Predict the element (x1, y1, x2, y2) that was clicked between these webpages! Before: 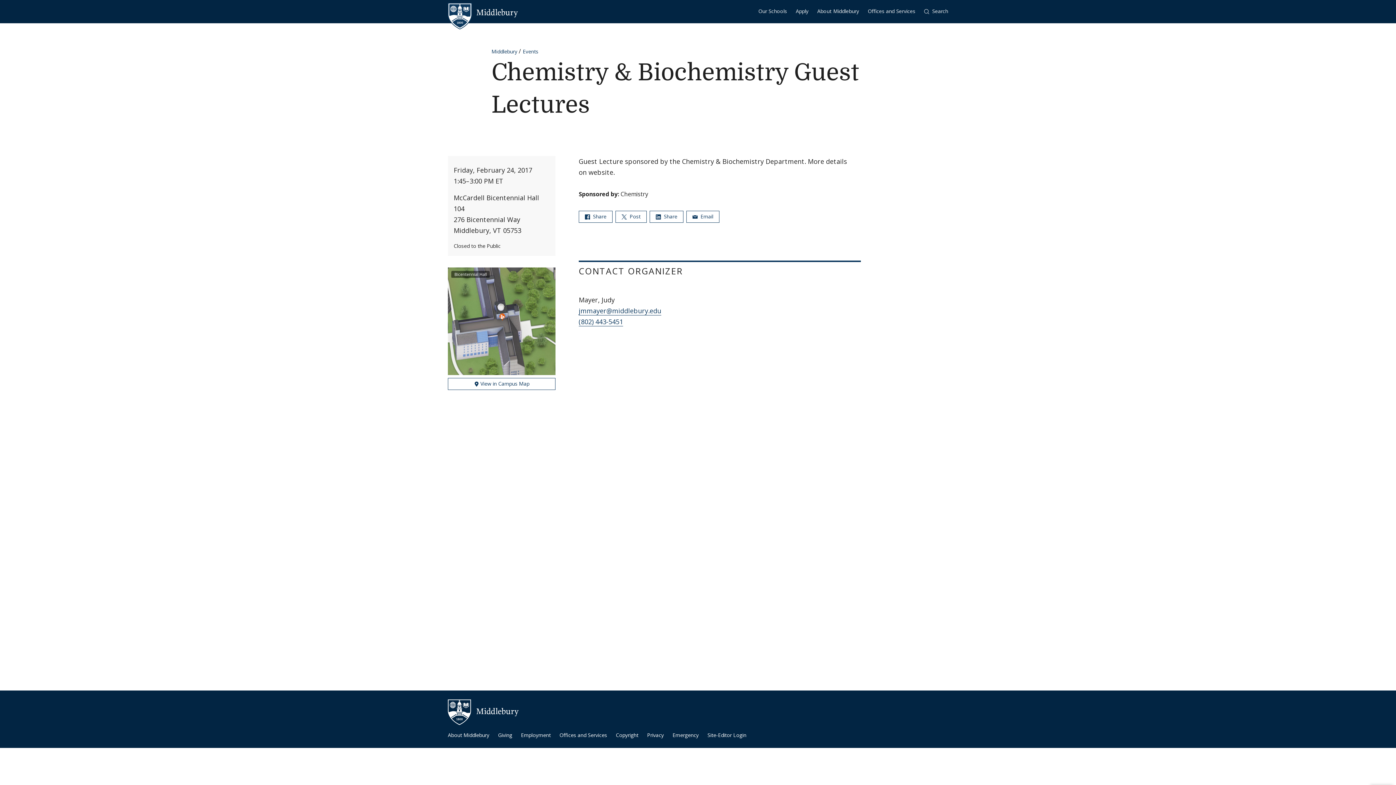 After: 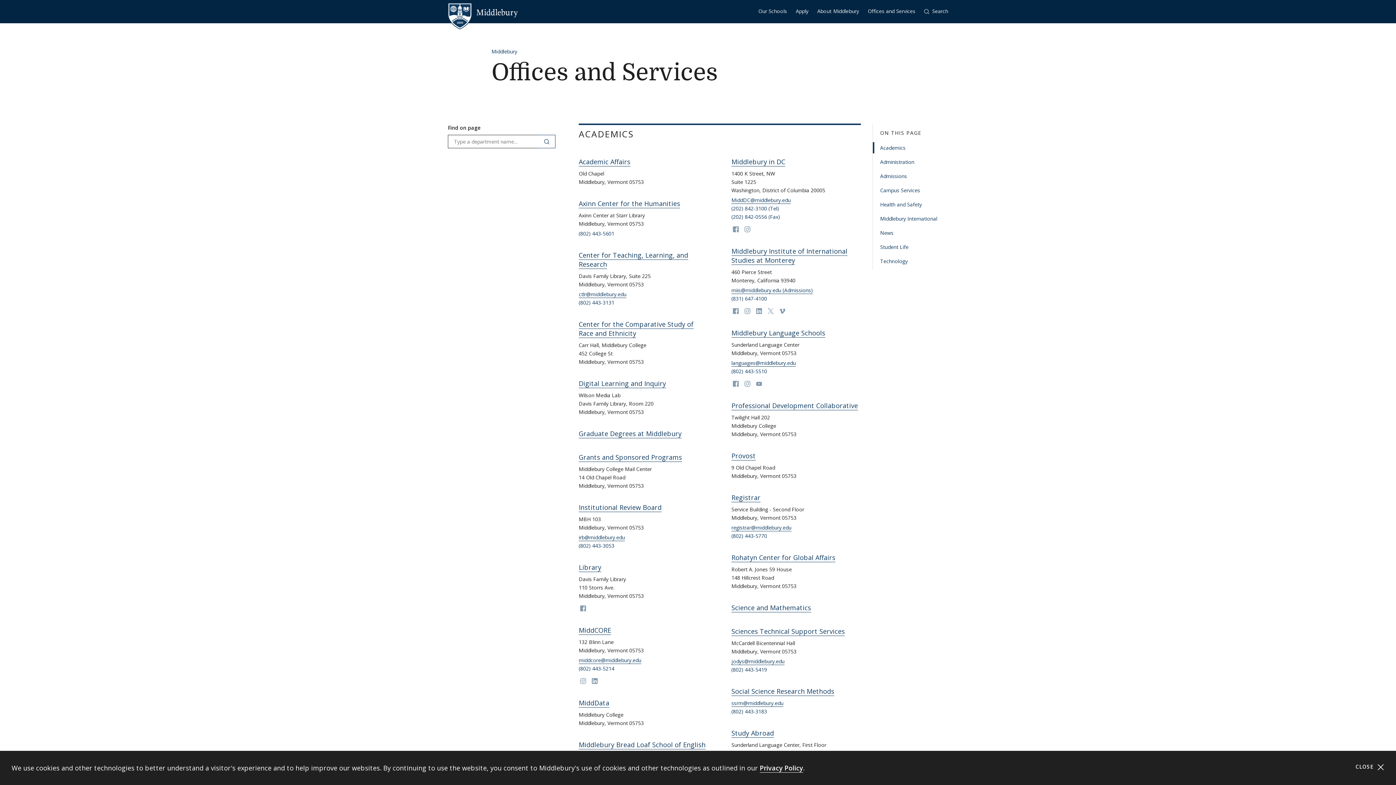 Action: bbox: (559, 731, 607, 739) label: Offices and Services